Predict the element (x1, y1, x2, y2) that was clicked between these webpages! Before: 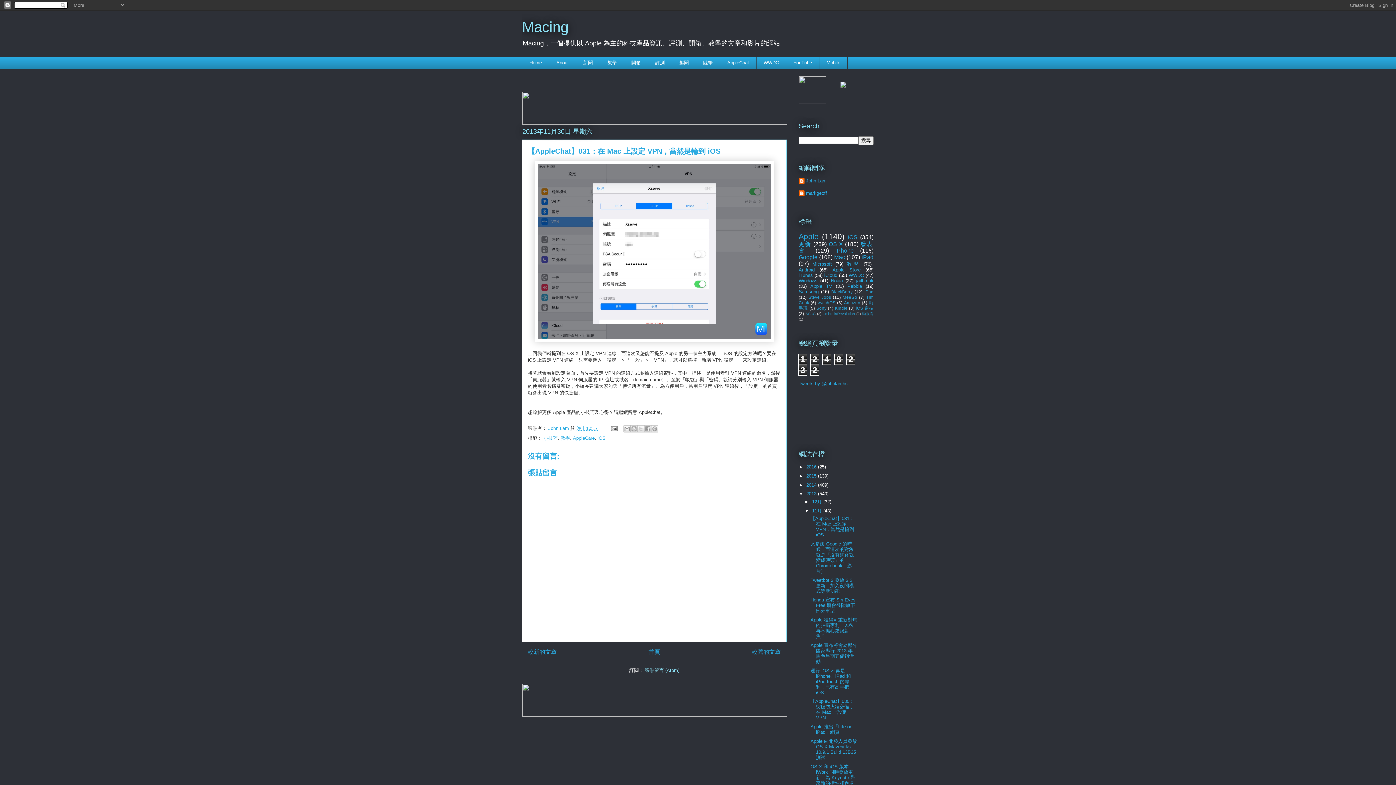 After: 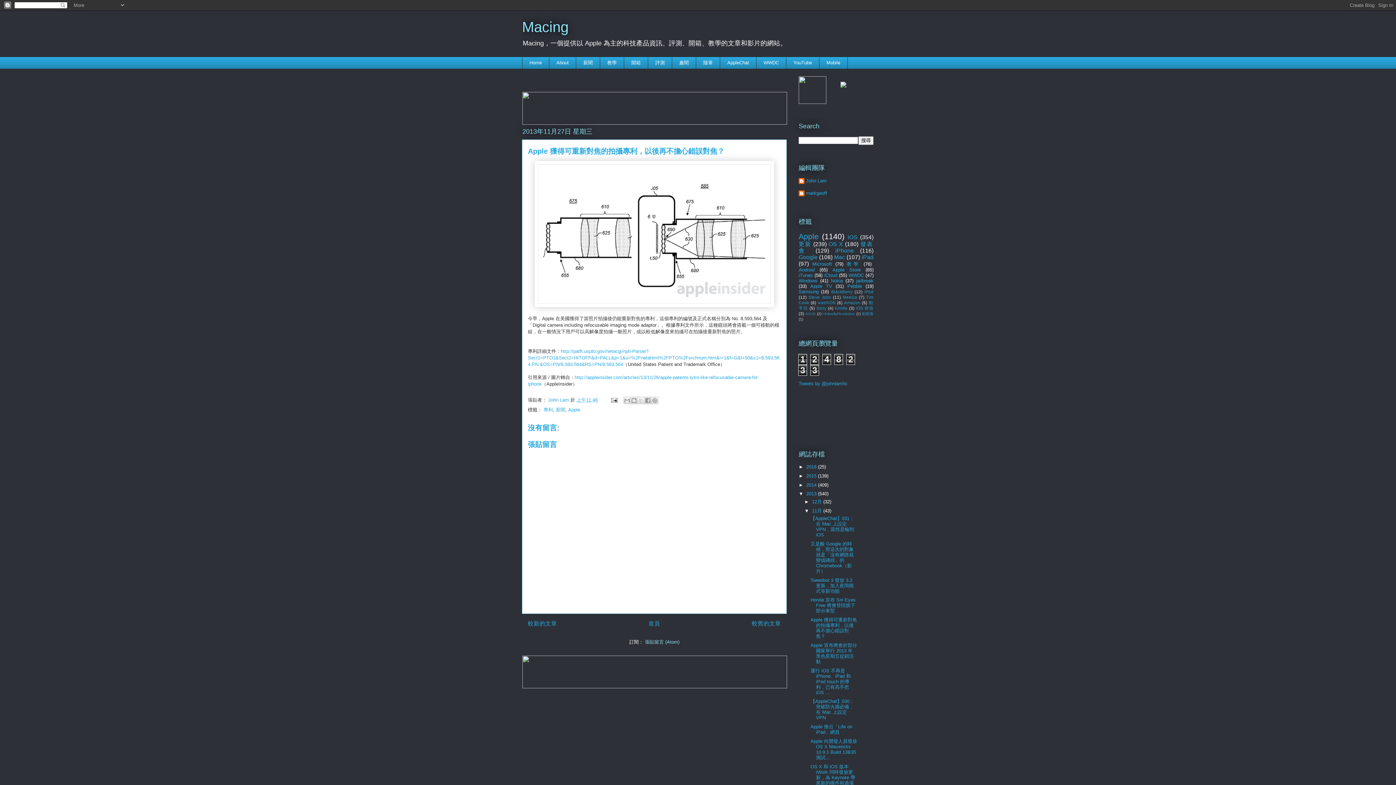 Action: bbox: (810, 617, 857, 639) label: Apple 獲得可重新對焦的拍攝專利，以後再不擔心錯誤對焦？